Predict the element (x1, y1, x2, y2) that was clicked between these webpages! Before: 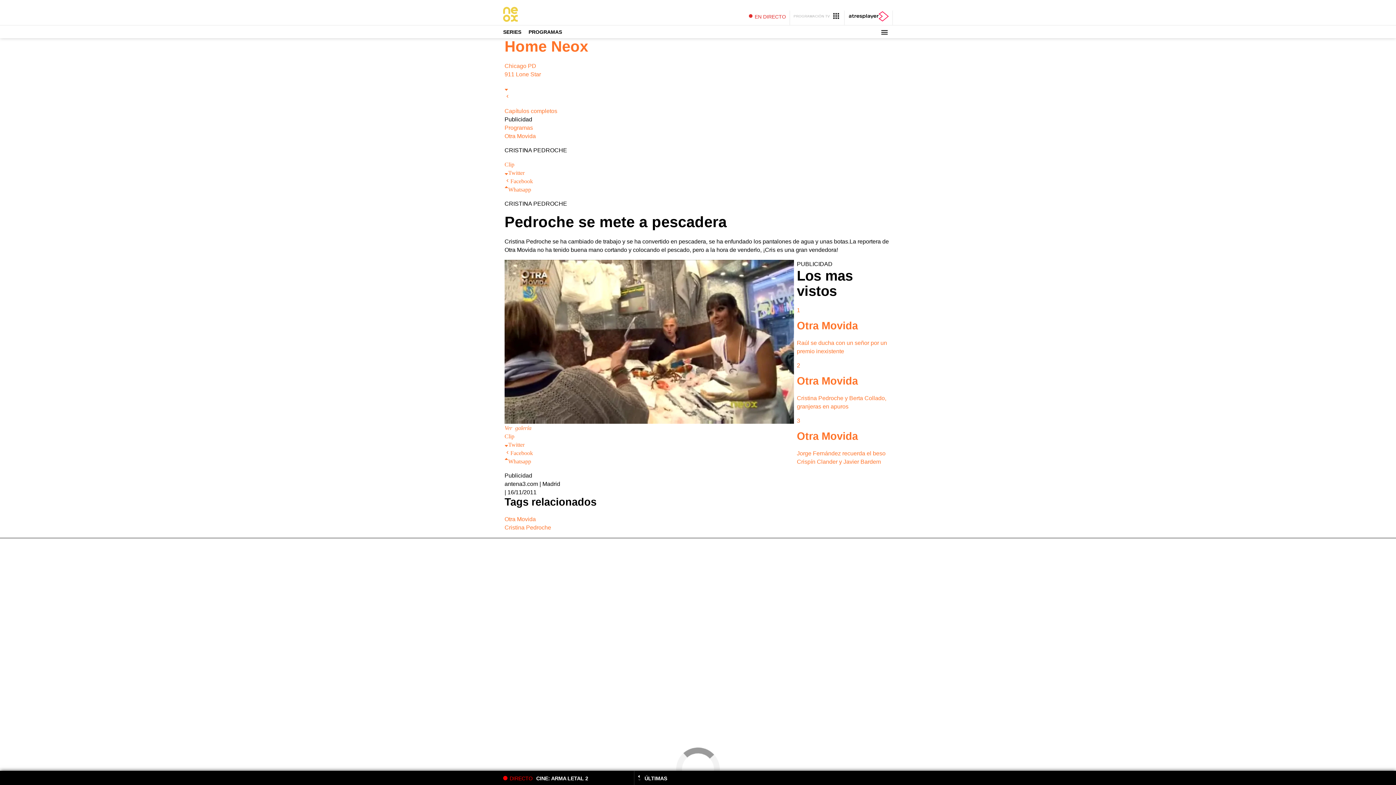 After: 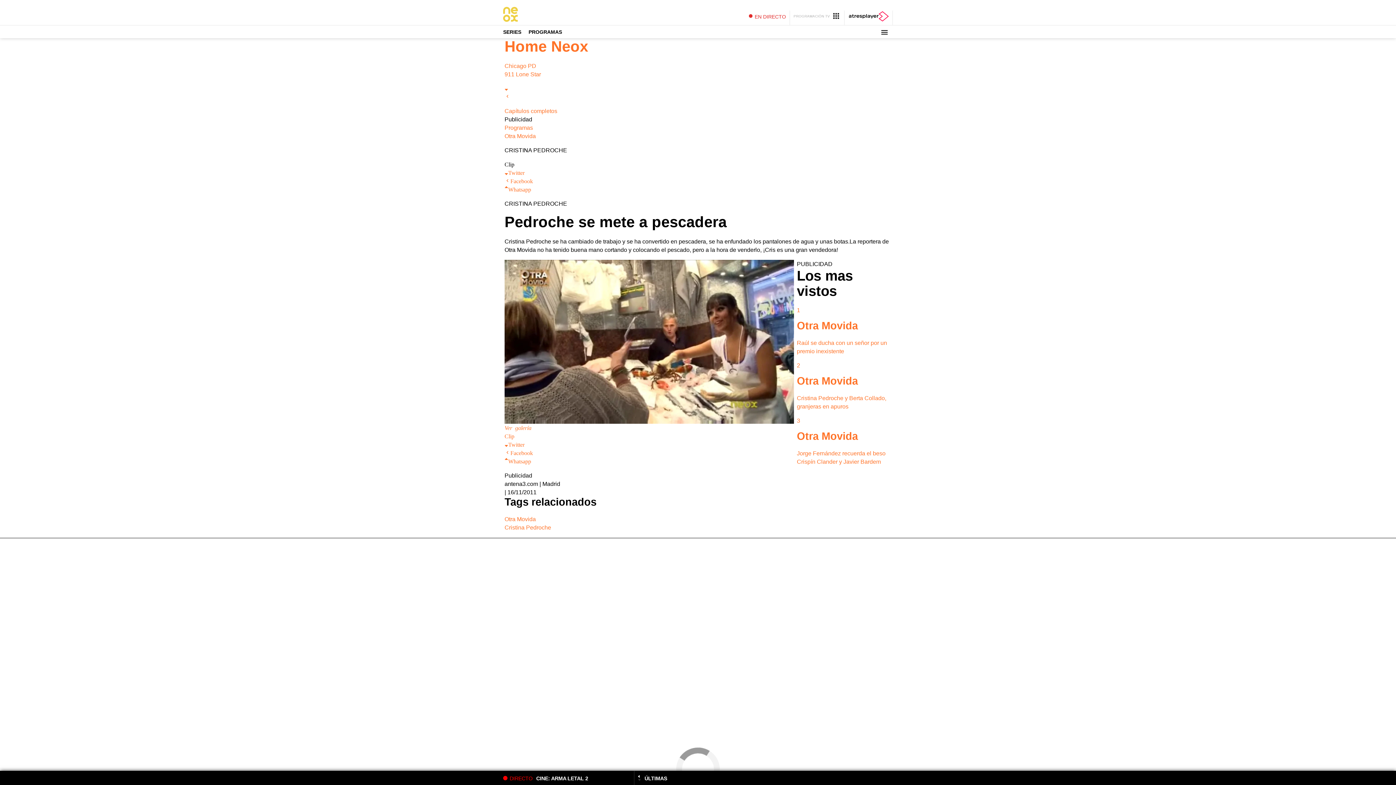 Action: label: Clip bbox: (504, 161, 514, 166)